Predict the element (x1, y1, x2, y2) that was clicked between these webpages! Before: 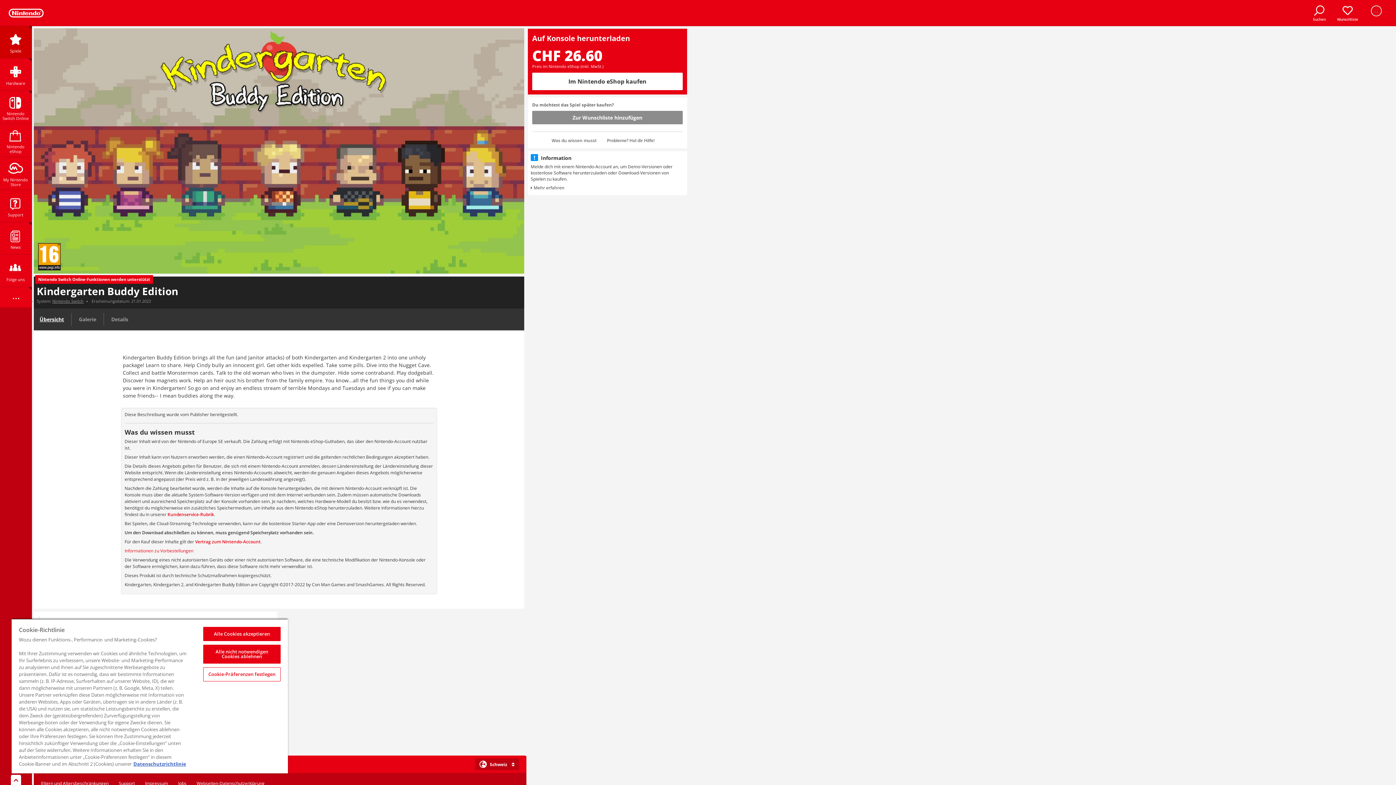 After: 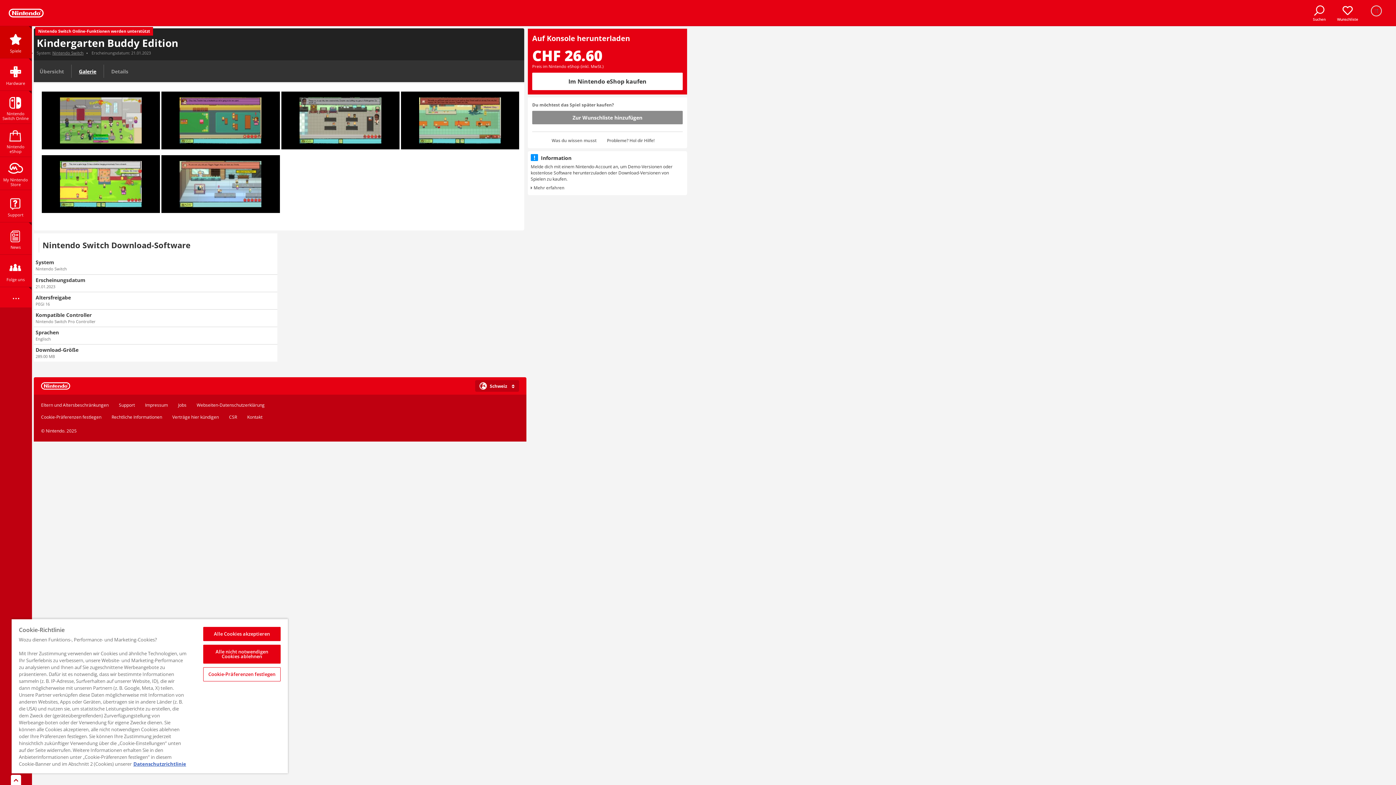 Action: label: Galerie bbox: (73, 310, 102, 328)